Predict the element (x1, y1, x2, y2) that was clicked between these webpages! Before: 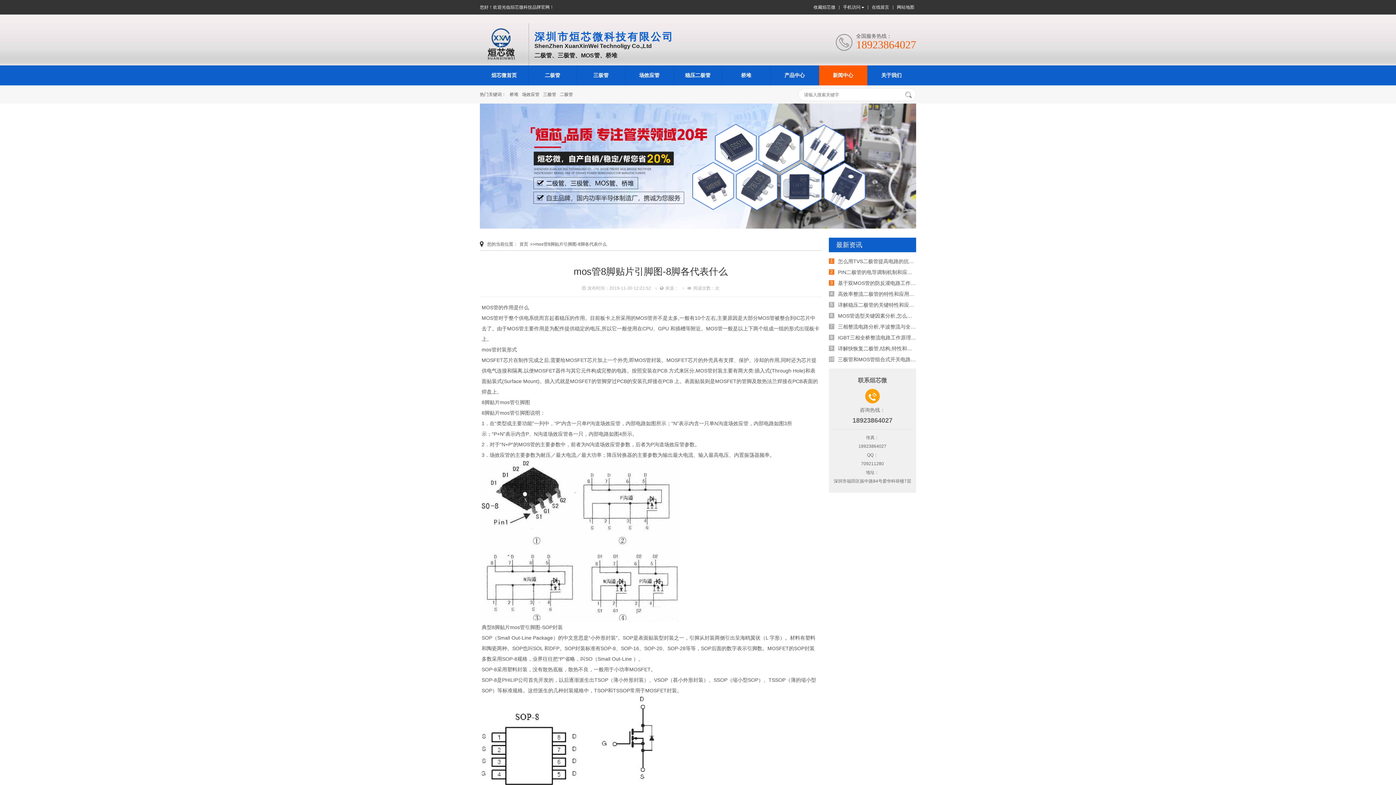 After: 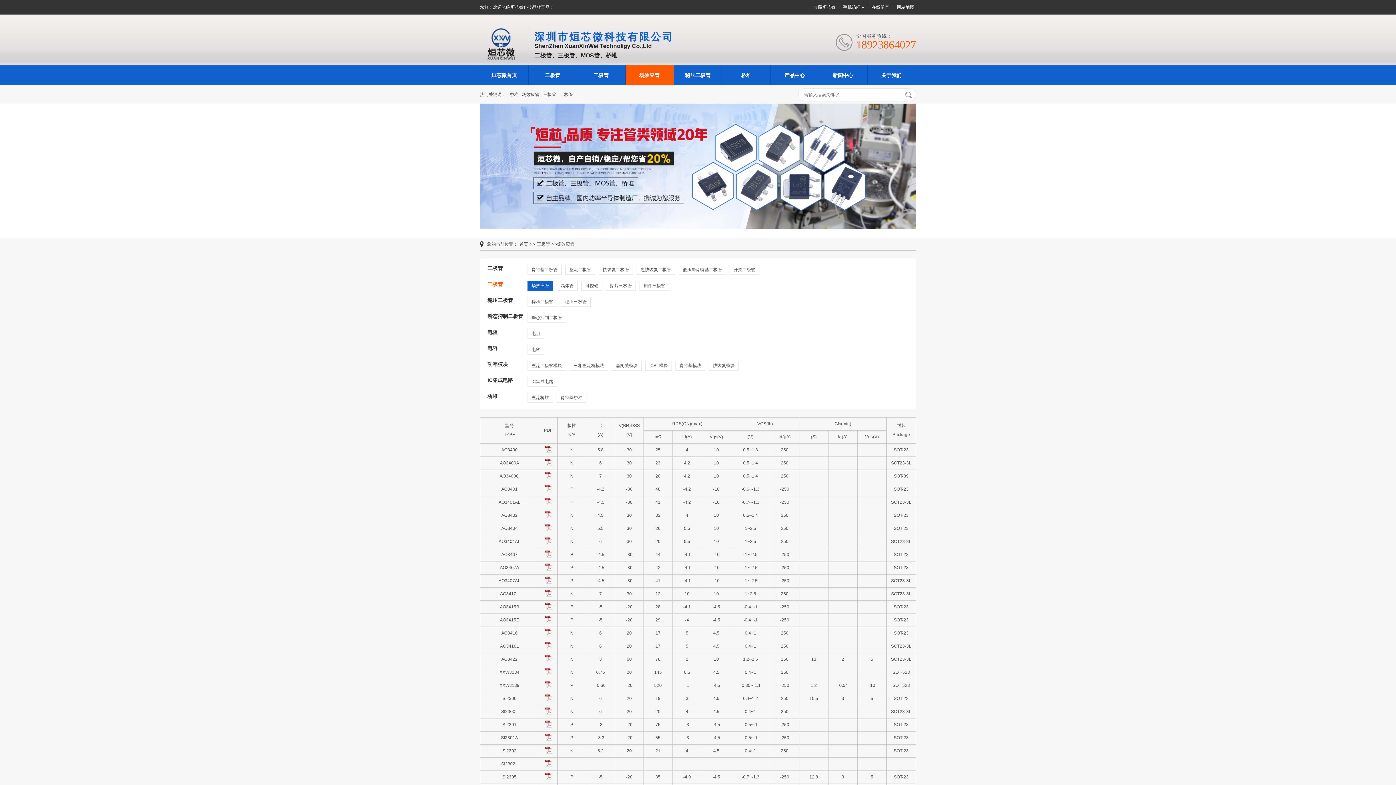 Action: bbox: (522, 92, 539, 97) label: 场效应管